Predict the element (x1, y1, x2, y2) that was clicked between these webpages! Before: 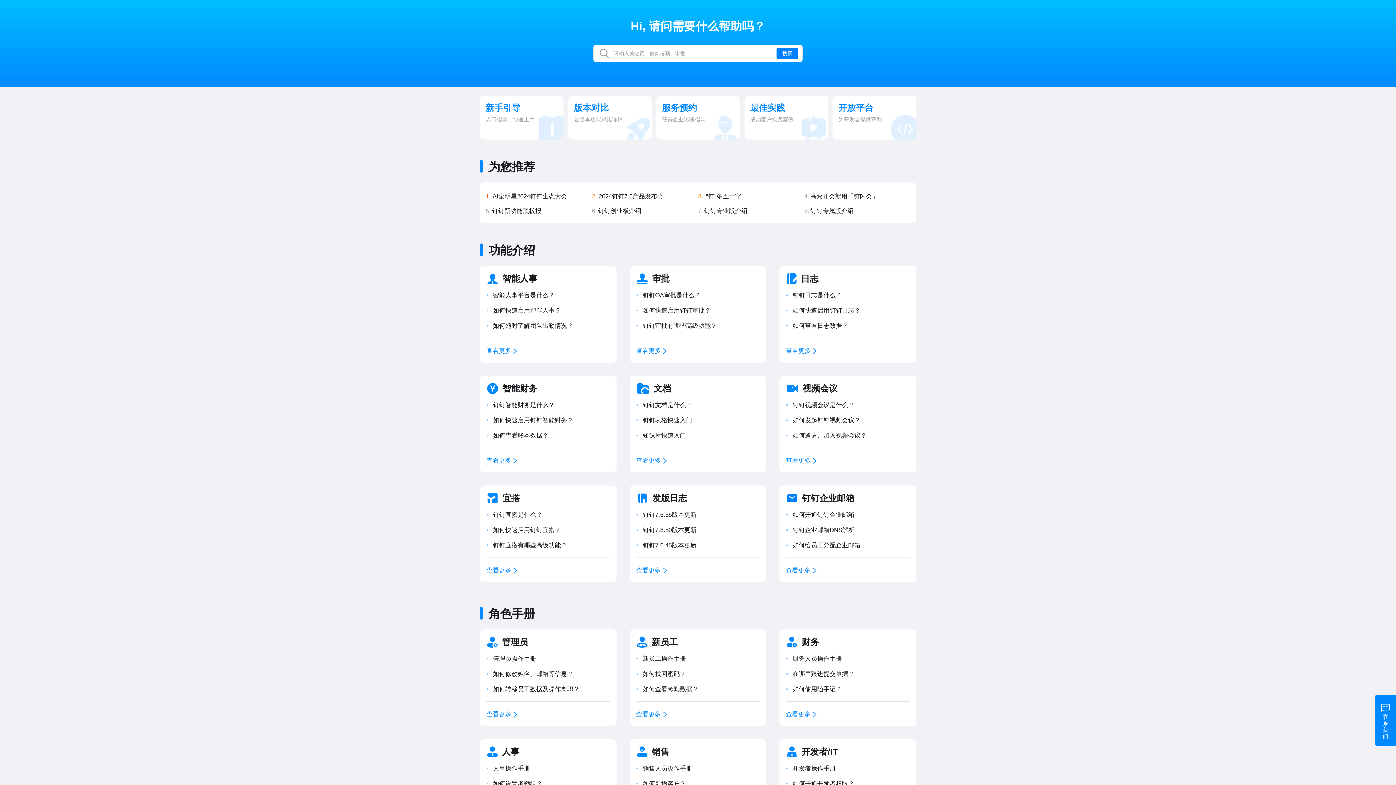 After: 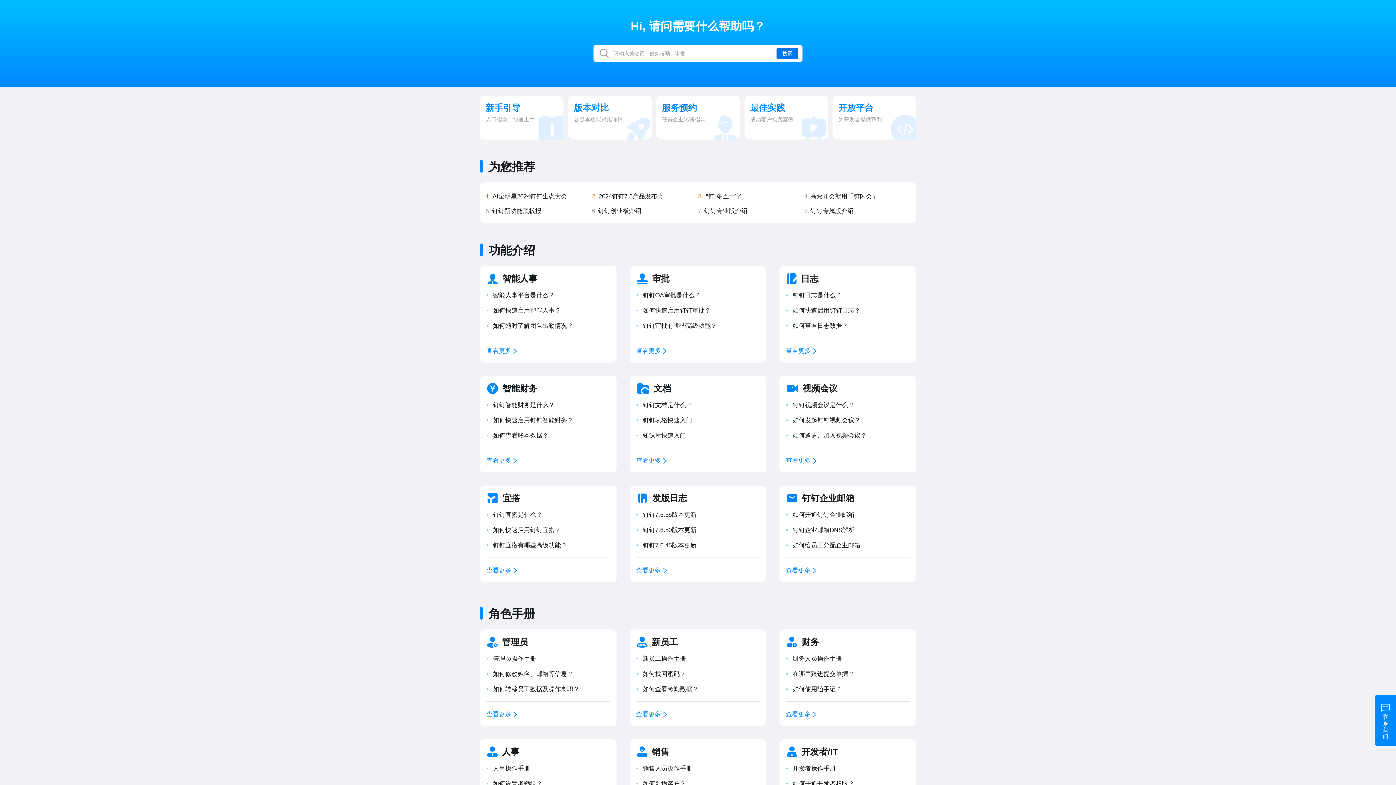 Action: bbox: (776, 47, 798, 59) label: 搜索